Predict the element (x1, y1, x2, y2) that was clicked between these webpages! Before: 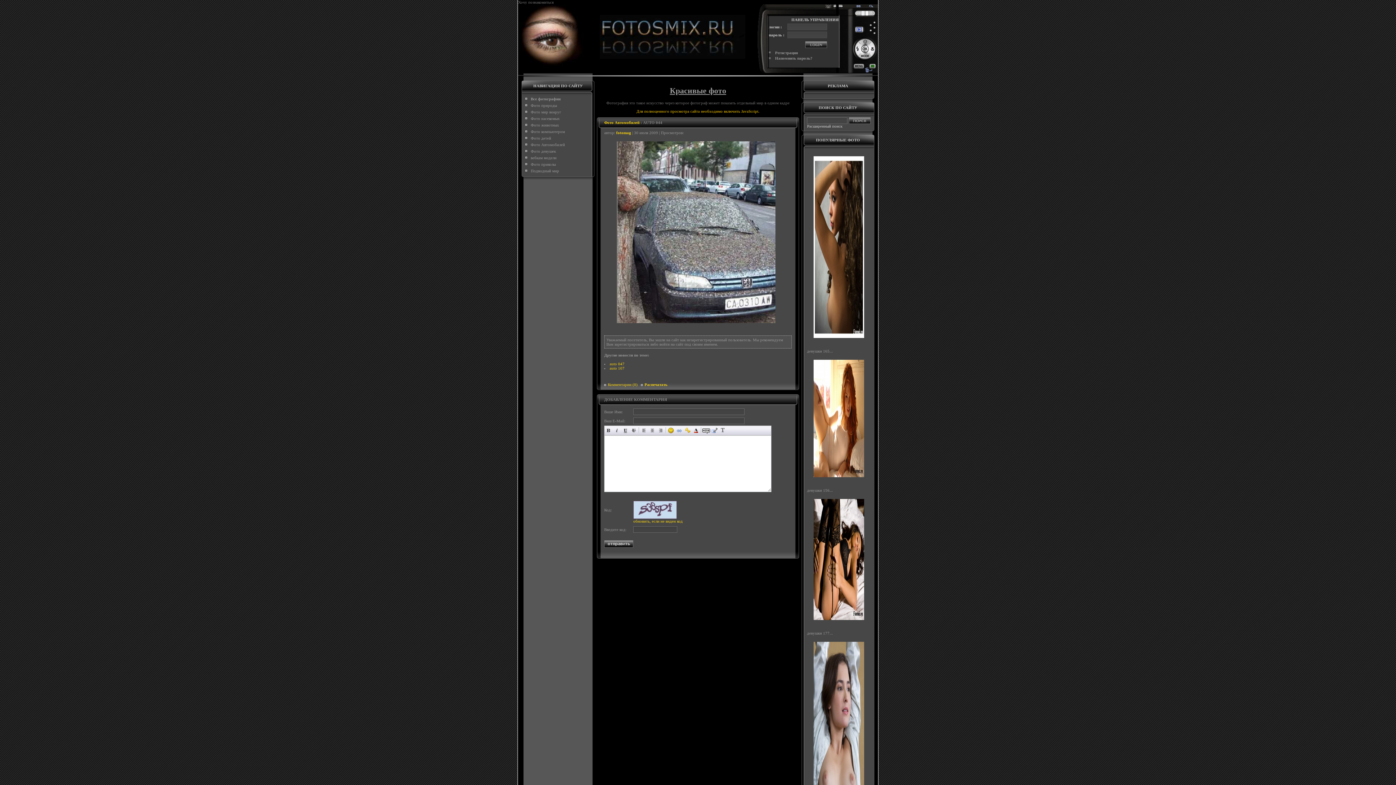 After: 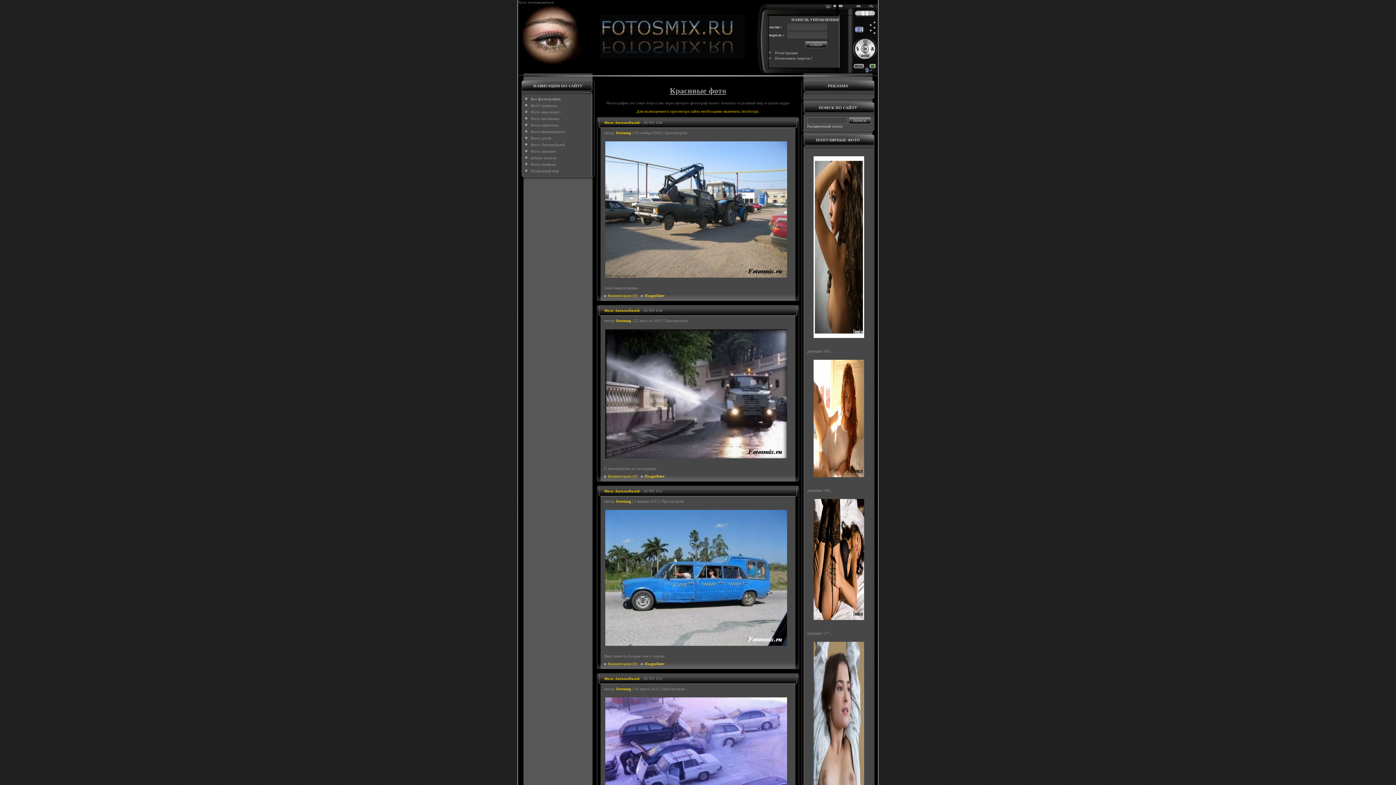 Action: bbox: (530, 142, 565, 146) label: Фото Автомобилей